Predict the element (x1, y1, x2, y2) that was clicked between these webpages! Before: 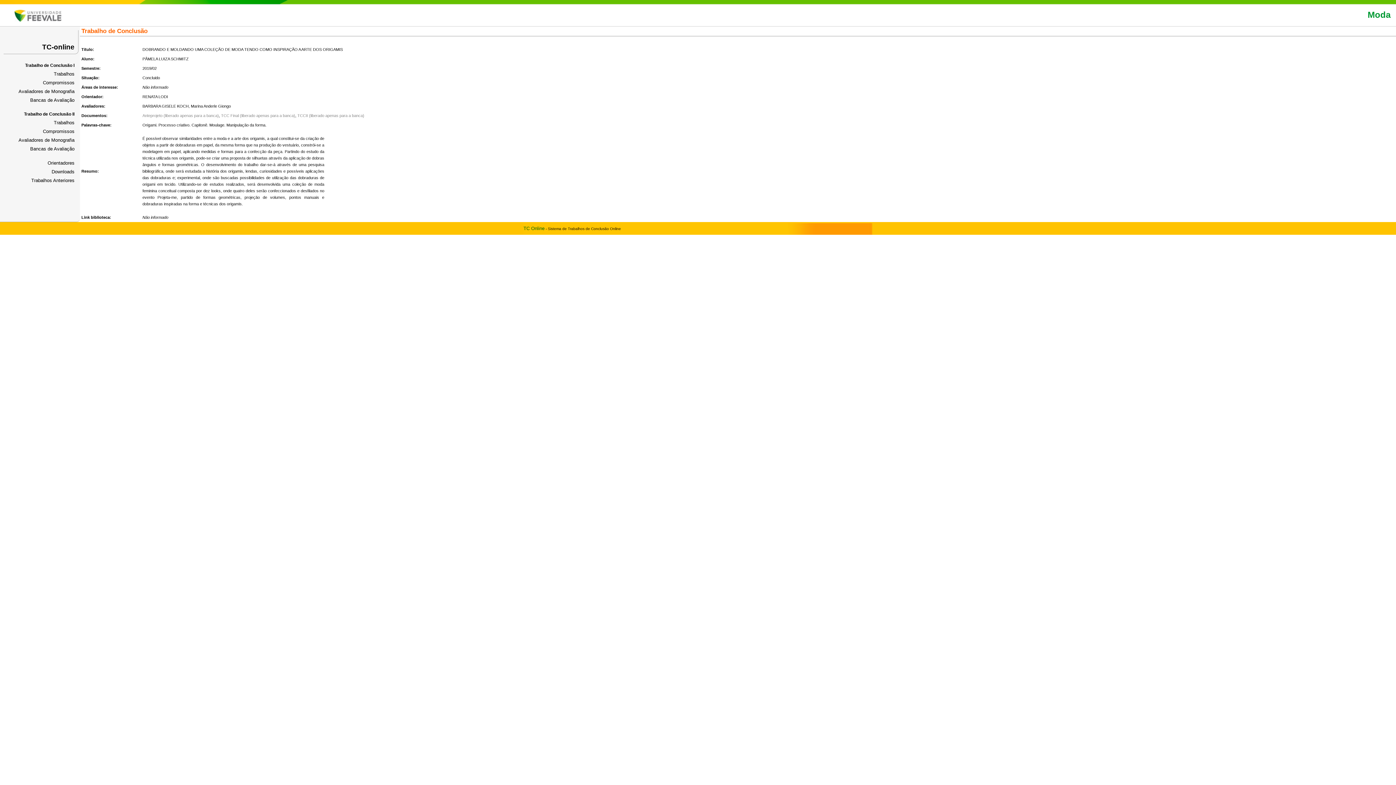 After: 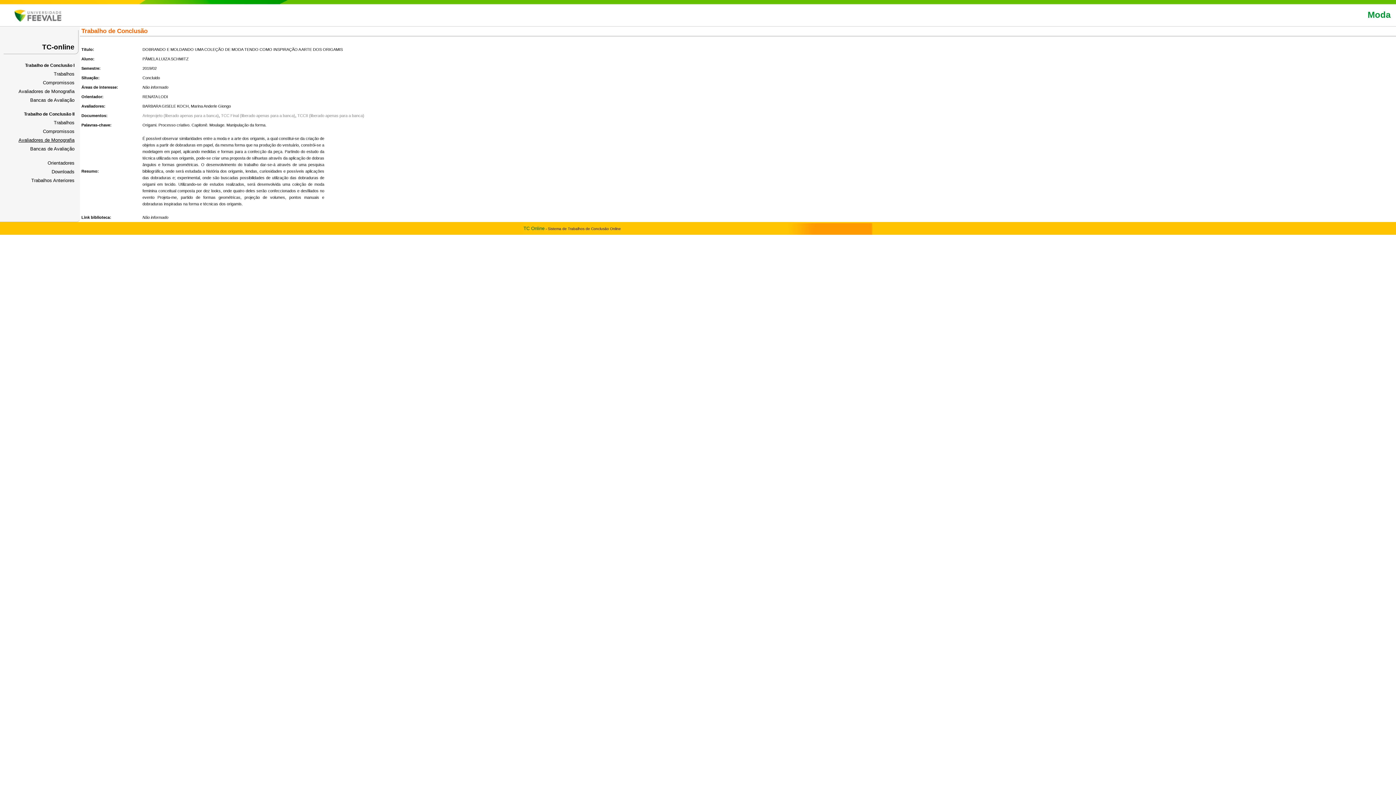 Action: label: Avaliadores de Monografia bbox: (18, 137, 74, 142)